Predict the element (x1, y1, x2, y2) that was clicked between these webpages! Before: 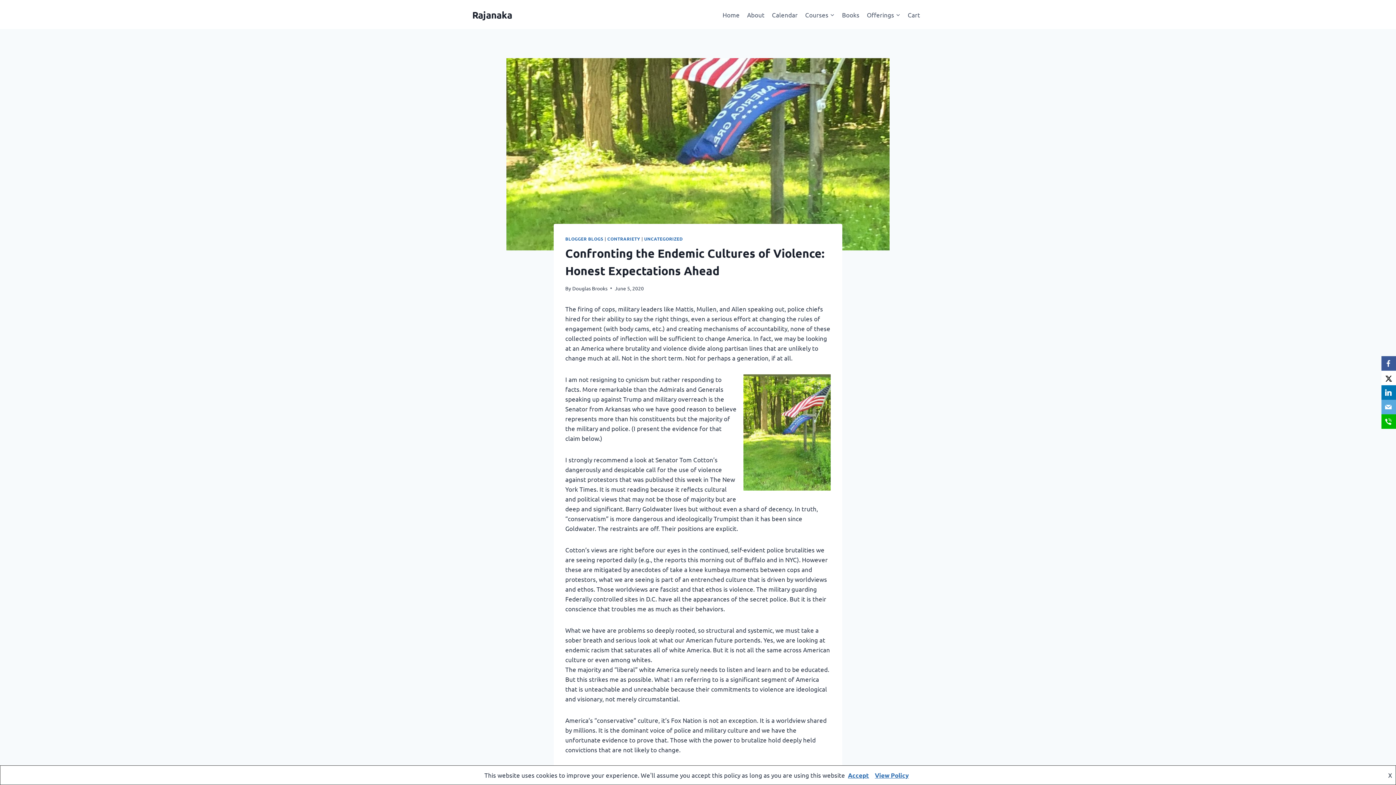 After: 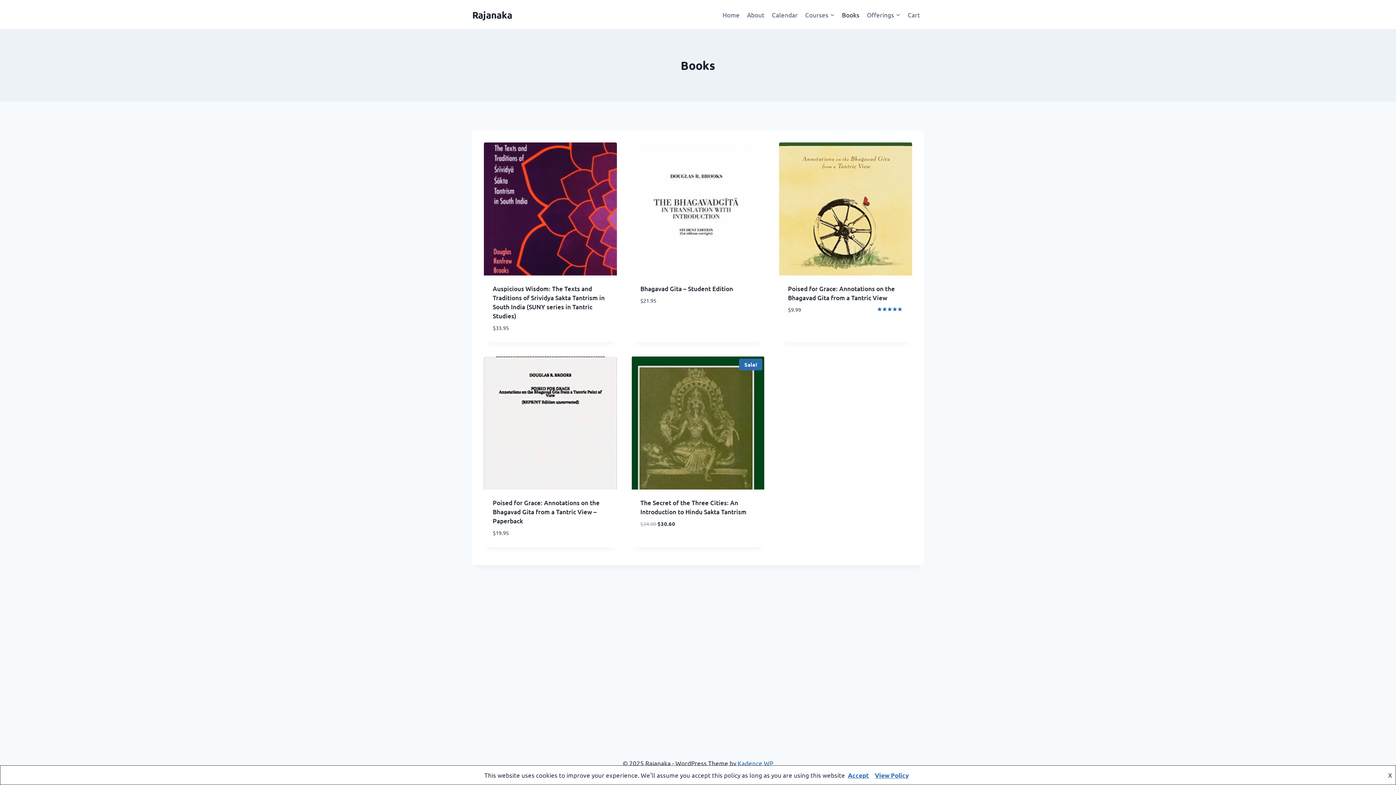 Action: label: Books bbox: (838, 5, 863, 23)